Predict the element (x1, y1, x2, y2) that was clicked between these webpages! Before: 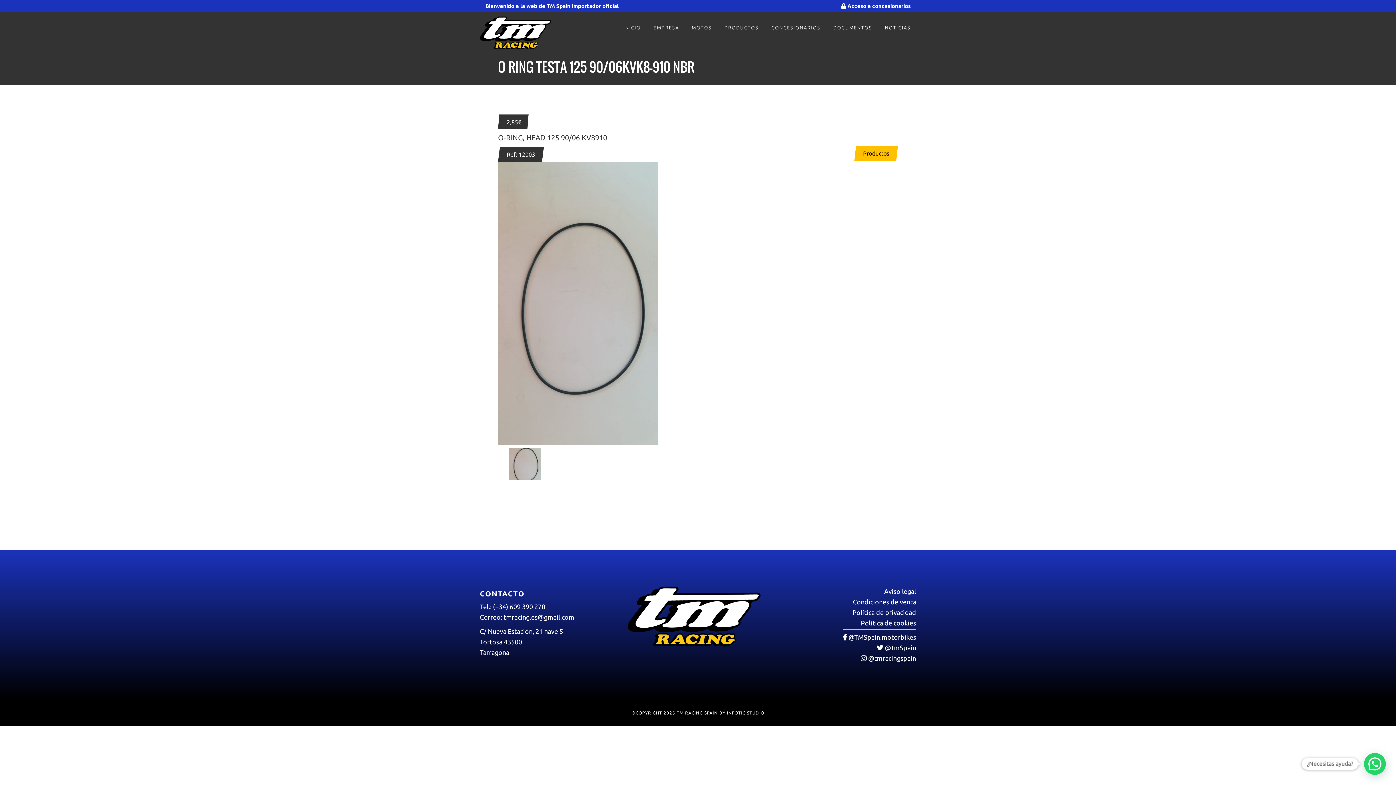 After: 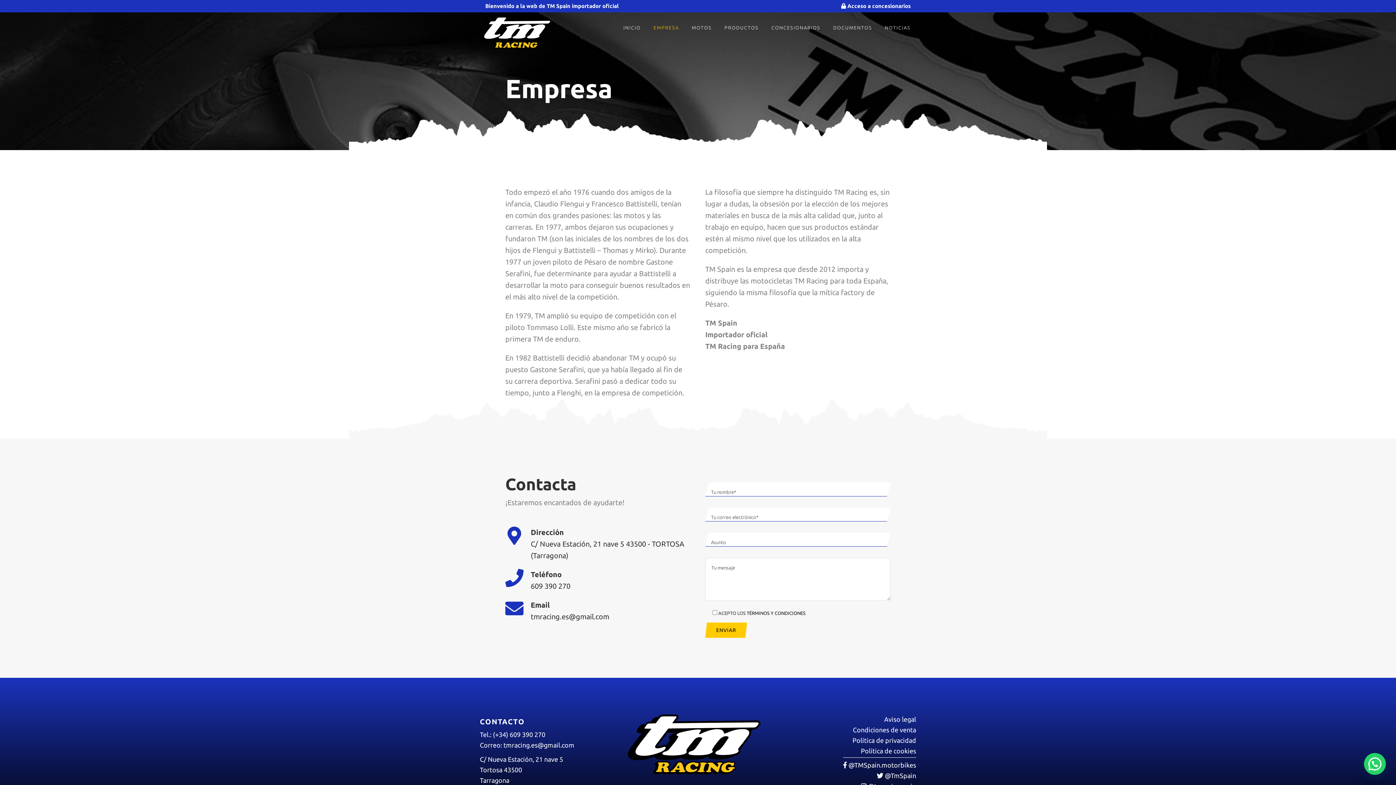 Action: label: EMPRESA bbox: (648, 14, 684, 41)